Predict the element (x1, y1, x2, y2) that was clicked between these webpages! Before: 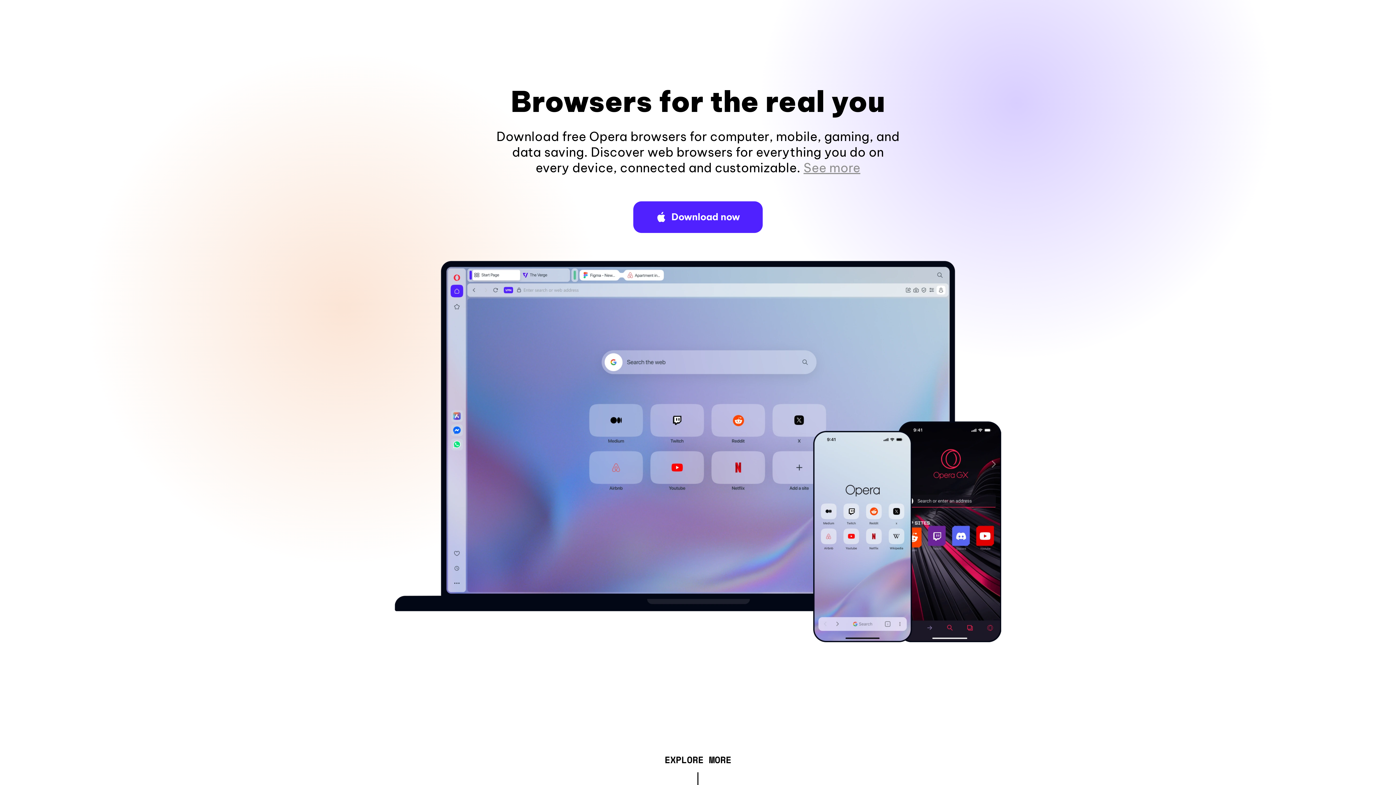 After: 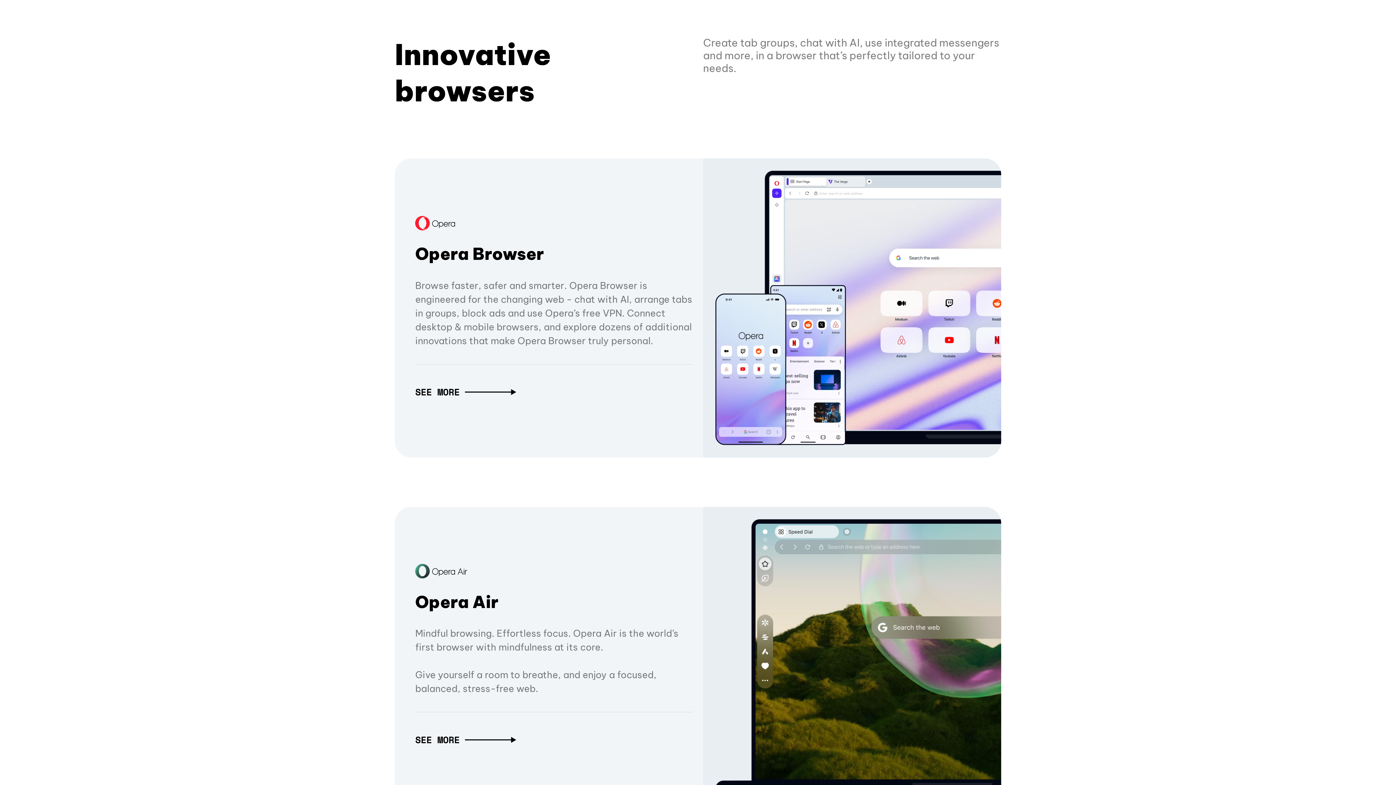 Action: label: EXPLORE MORE bbox: (664, 757, 731, 765)